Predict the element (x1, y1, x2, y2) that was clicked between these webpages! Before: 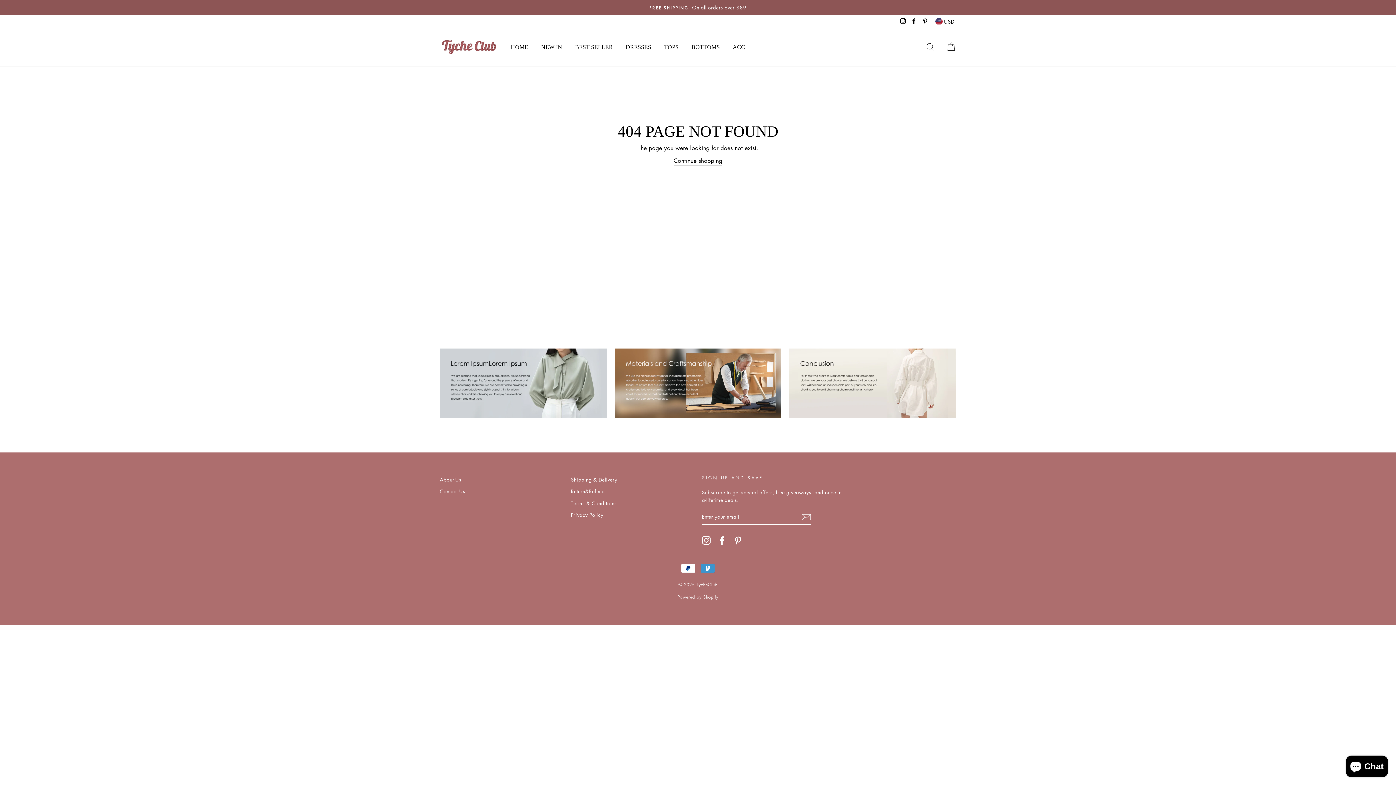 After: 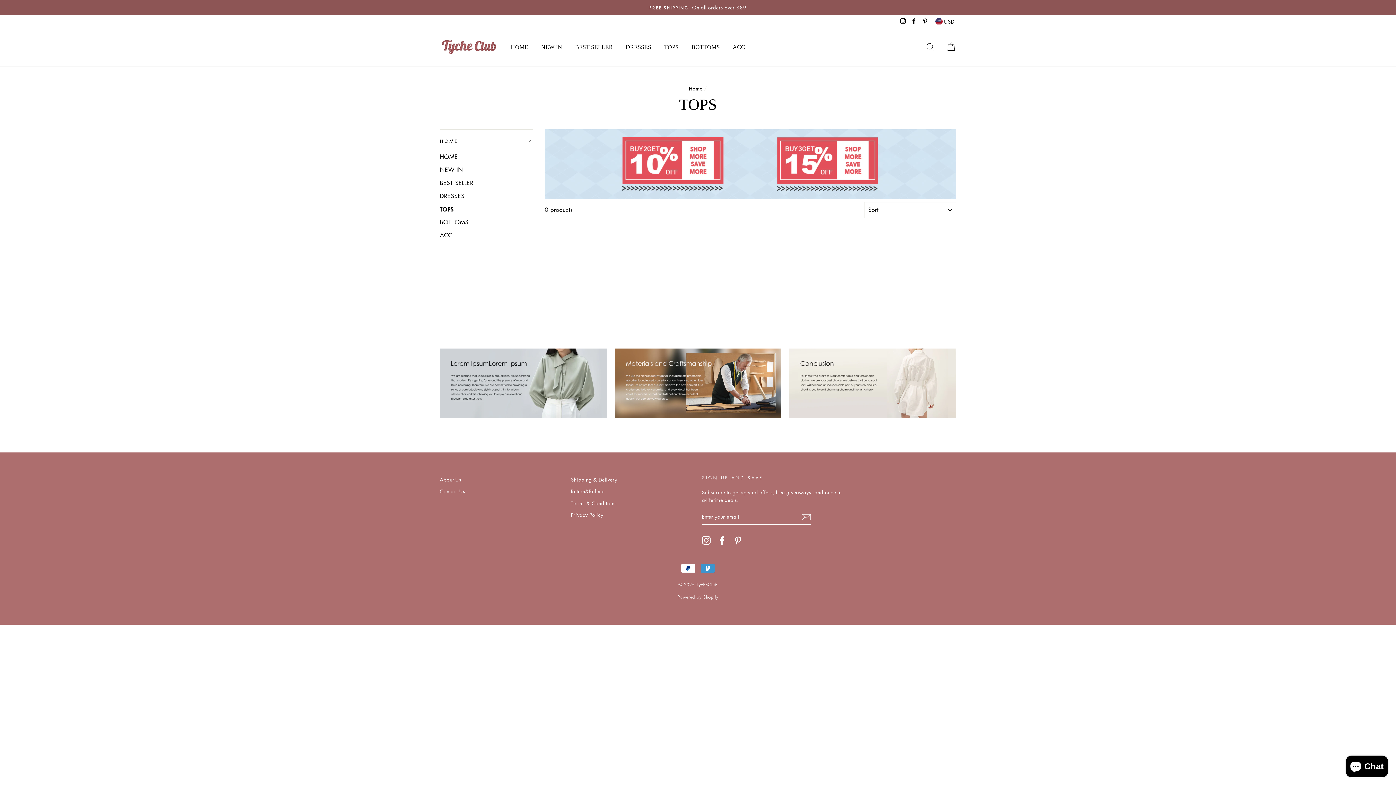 Action: bbox: (658, 41, 684, 52) label: TOPS